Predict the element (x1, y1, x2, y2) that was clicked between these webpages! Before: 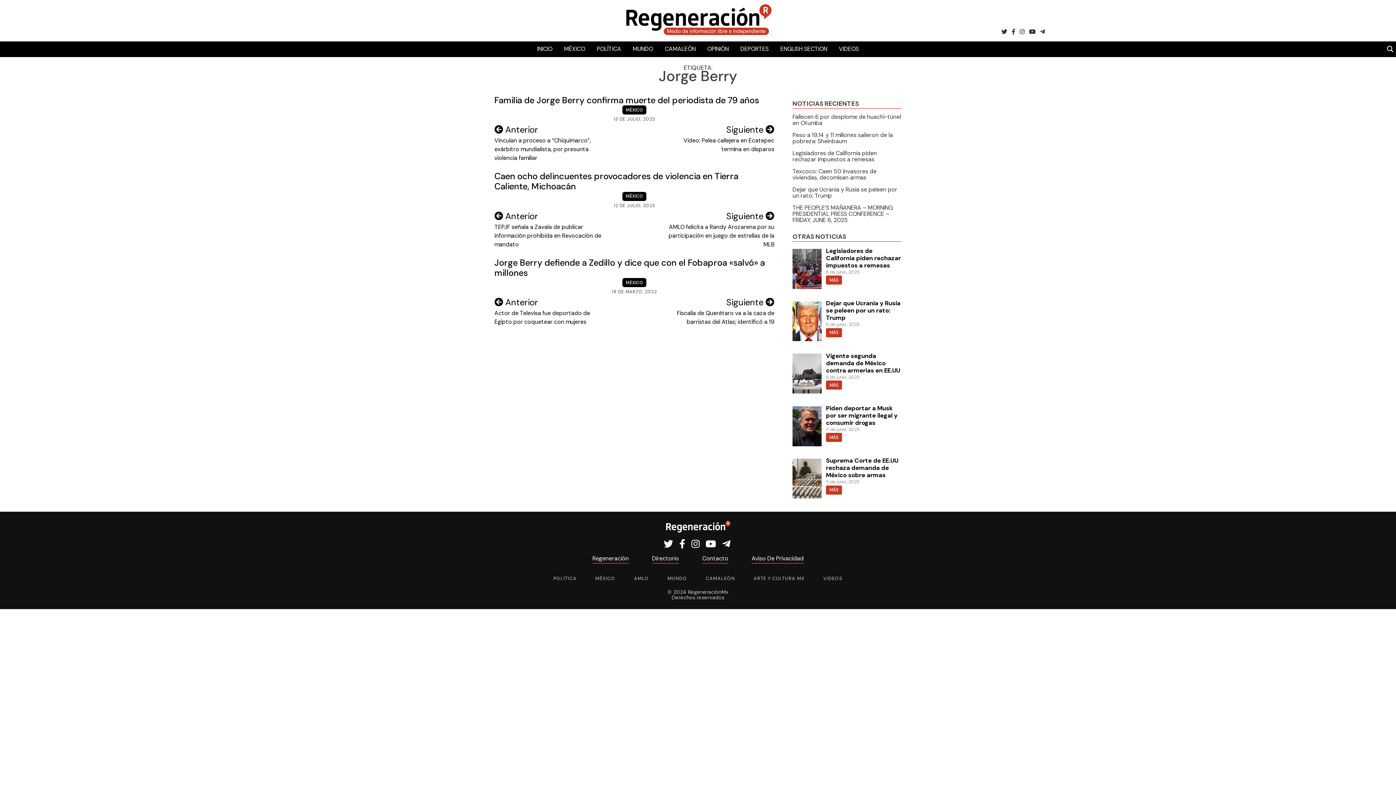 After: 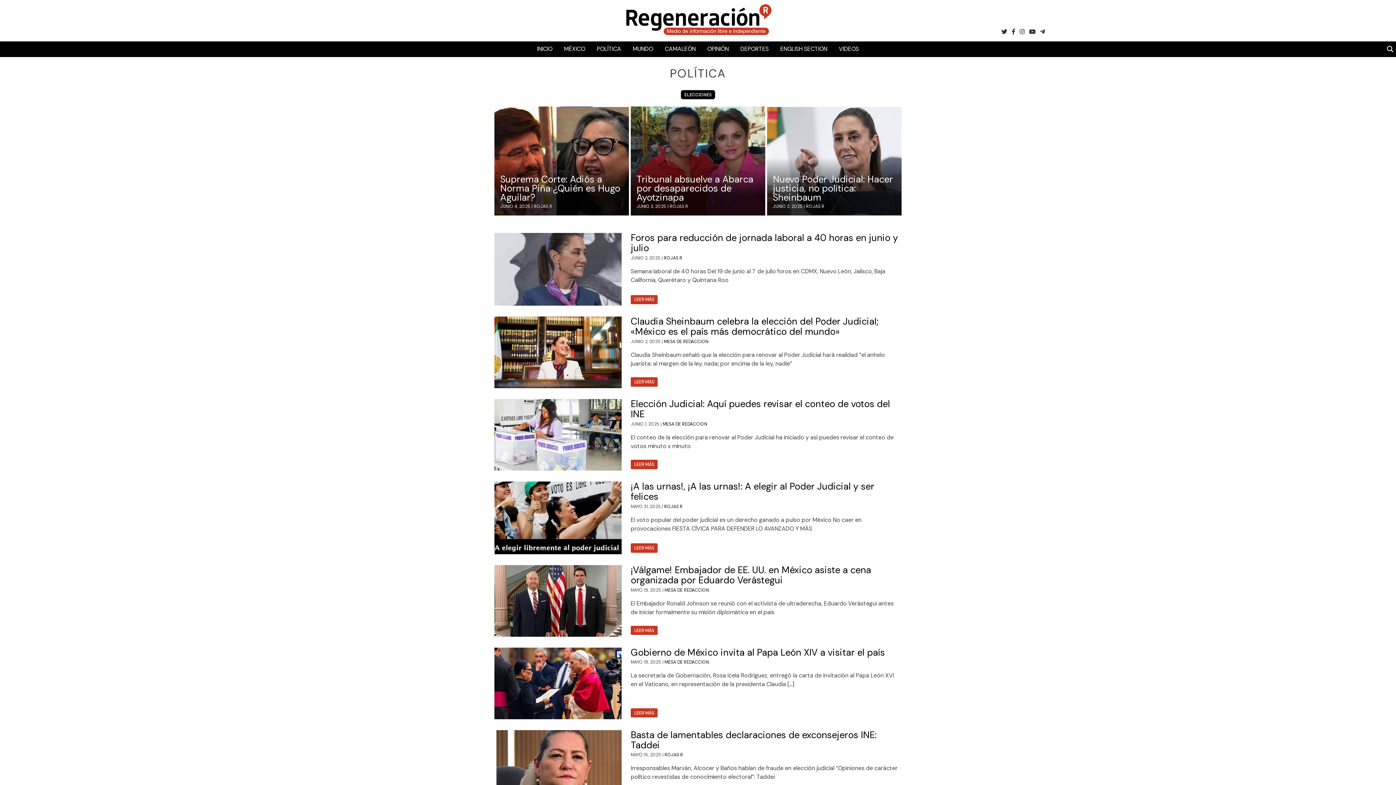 Action: label: POLÍTICA bbox: (553, 575, 576, 582)